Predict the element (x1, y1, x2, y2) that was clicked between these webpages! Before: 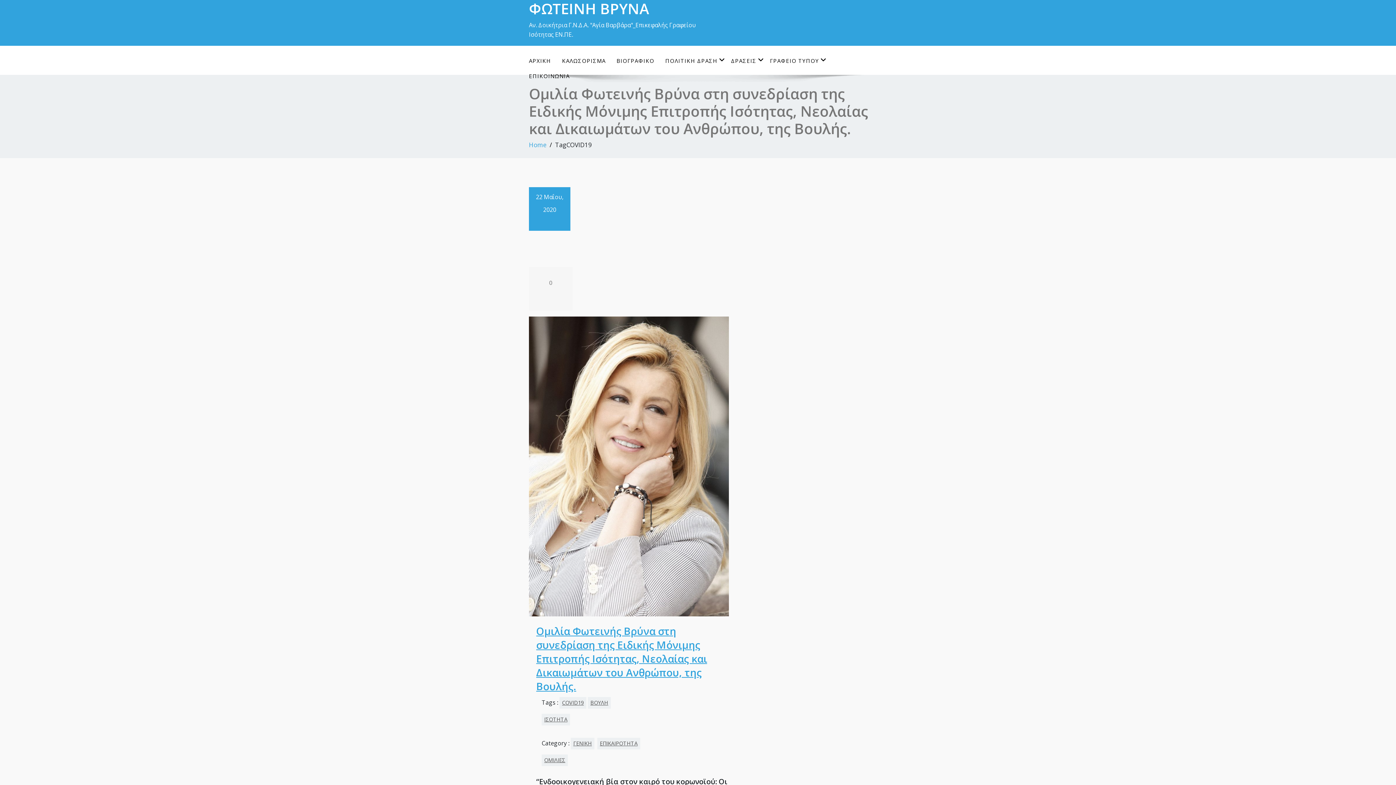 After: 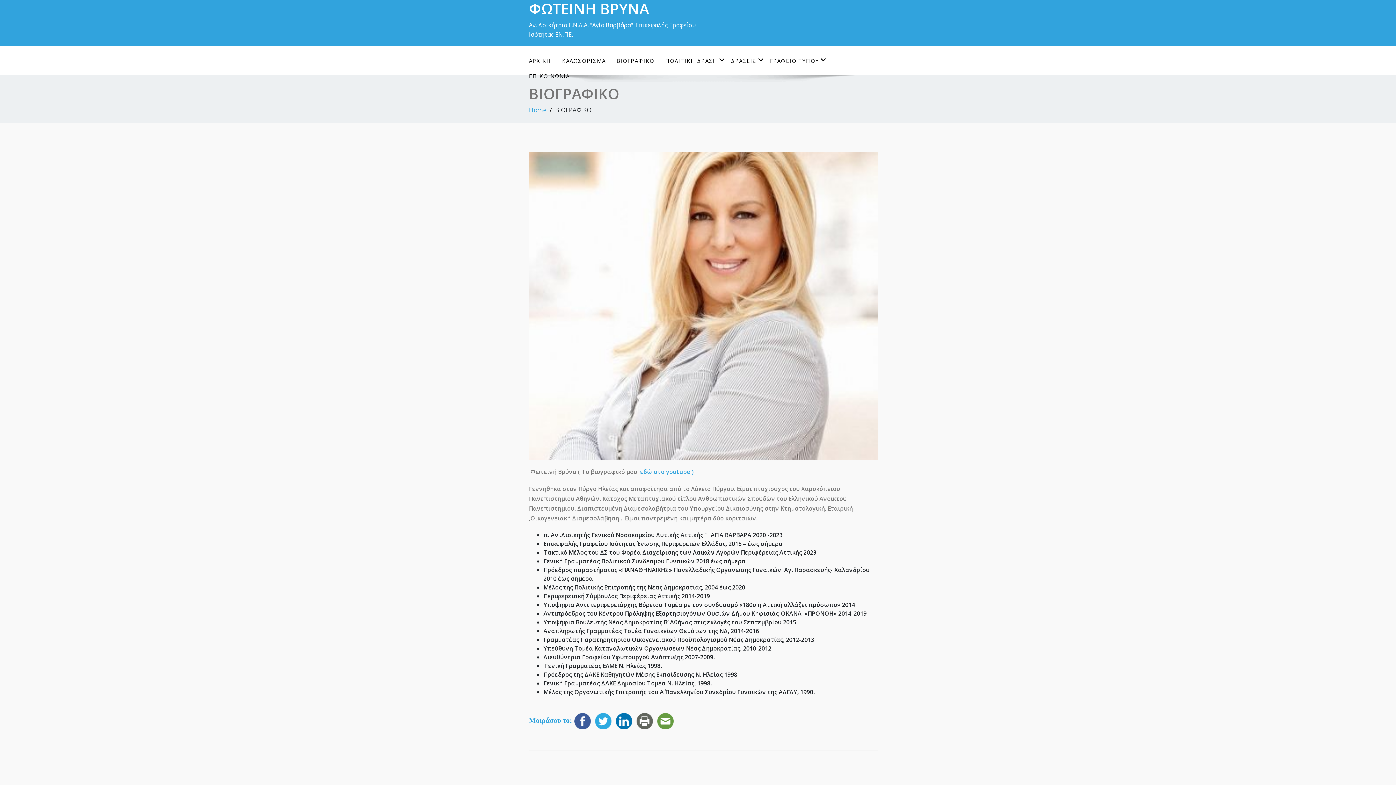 Action: label: ΒΙΟΓΡΑΦΙΚΟ bbox: (611, 53, 660, 68)